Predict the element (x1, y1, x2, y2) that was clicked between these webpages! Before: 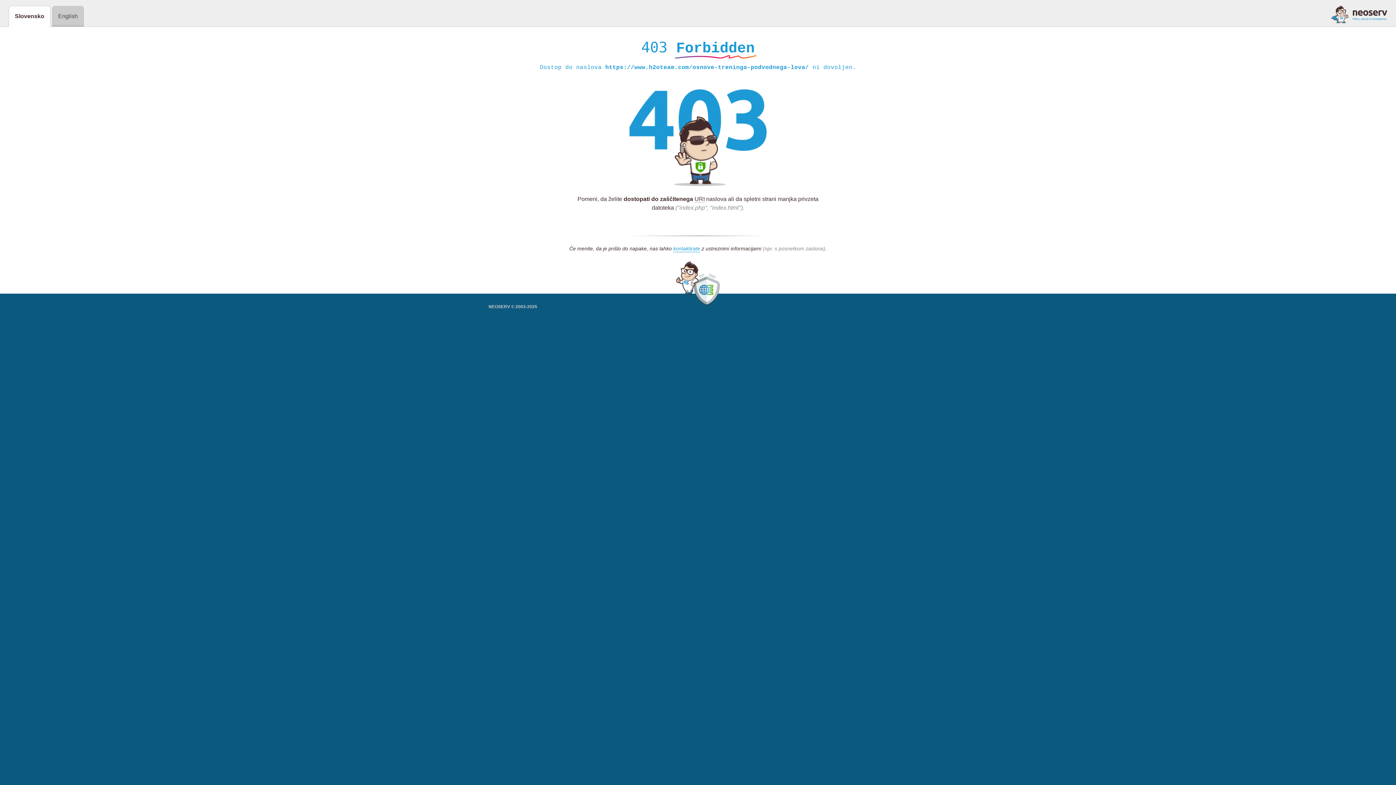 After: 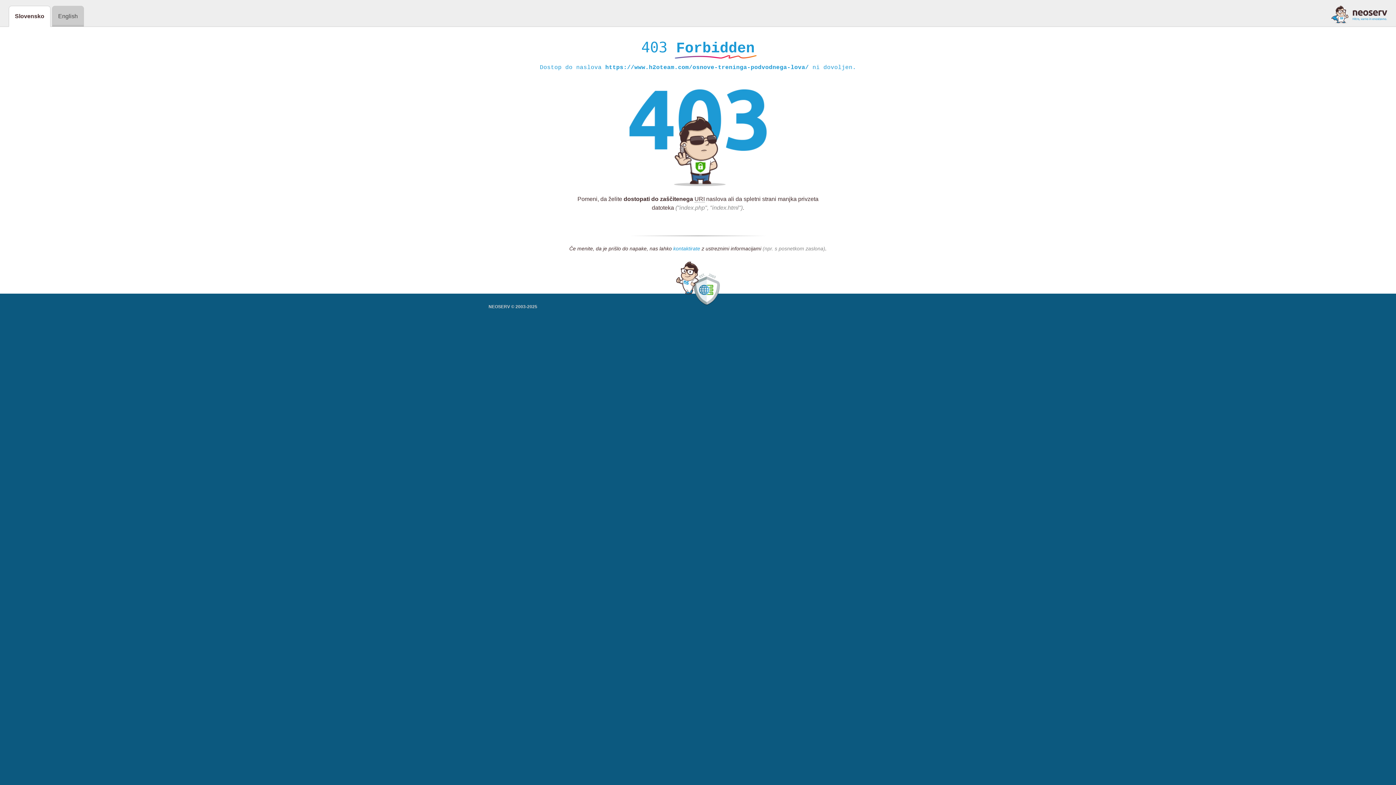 Action: bbox: (673, 245, 700, 252) label: kontaktirate